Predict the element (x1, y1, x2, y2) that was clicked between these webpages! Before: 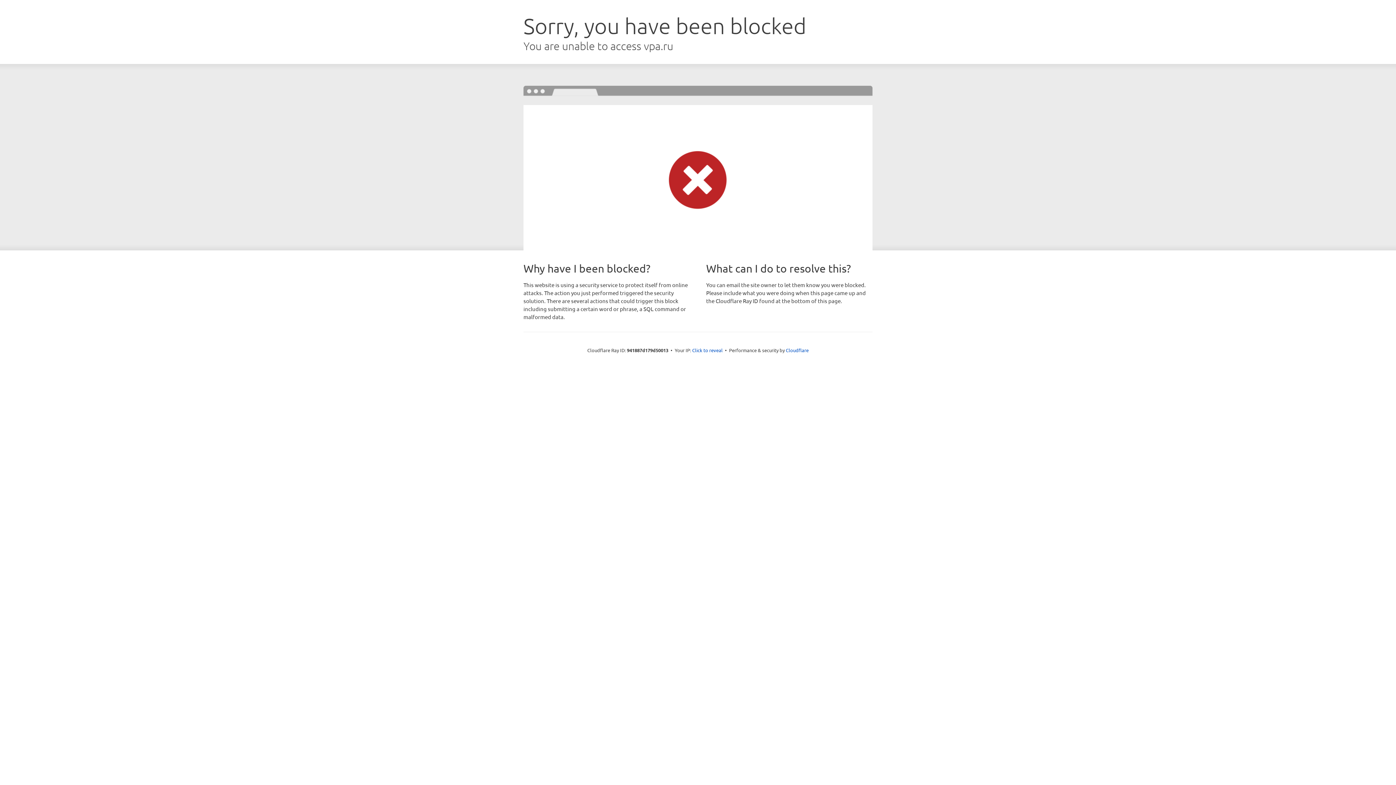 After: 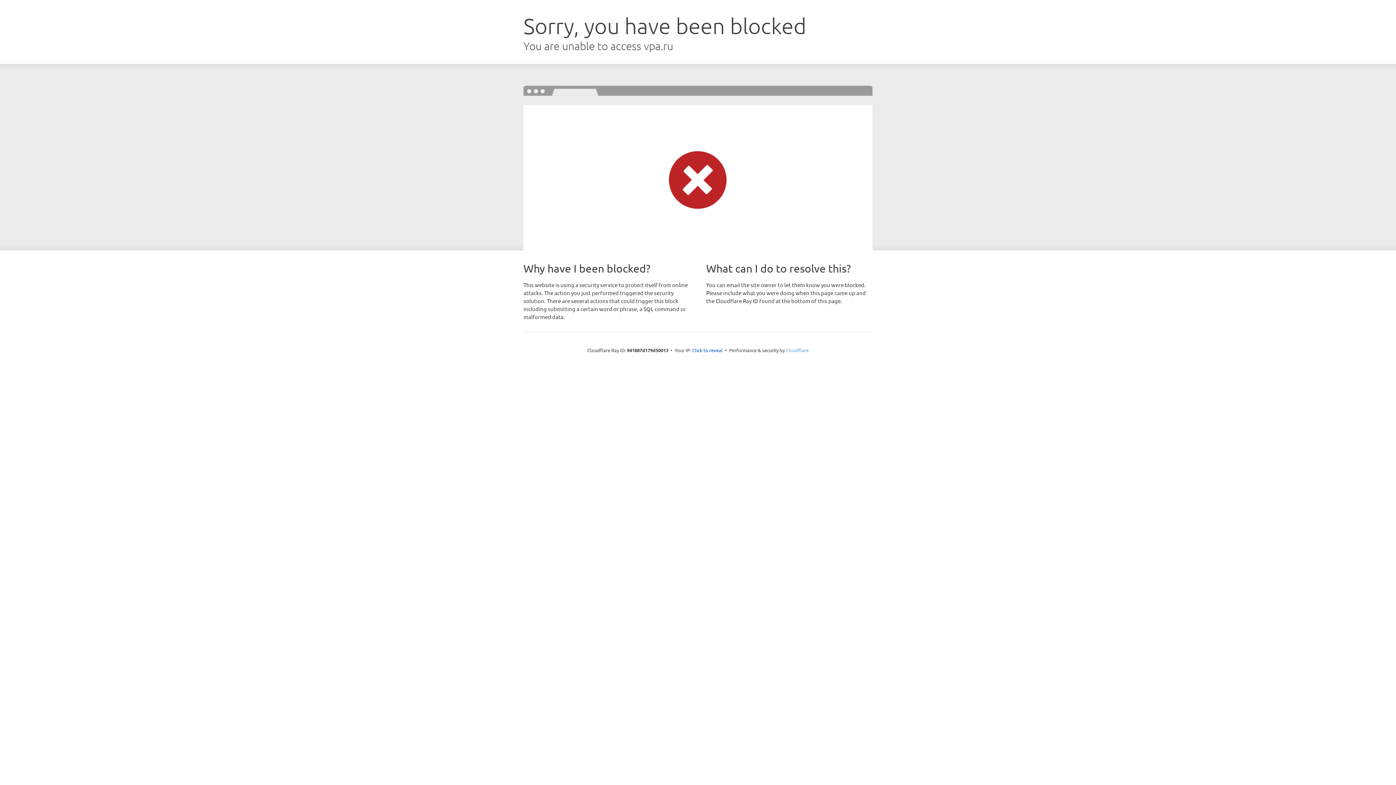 Action: bbox: (786, 347, 808, 353) label: Cloudflare